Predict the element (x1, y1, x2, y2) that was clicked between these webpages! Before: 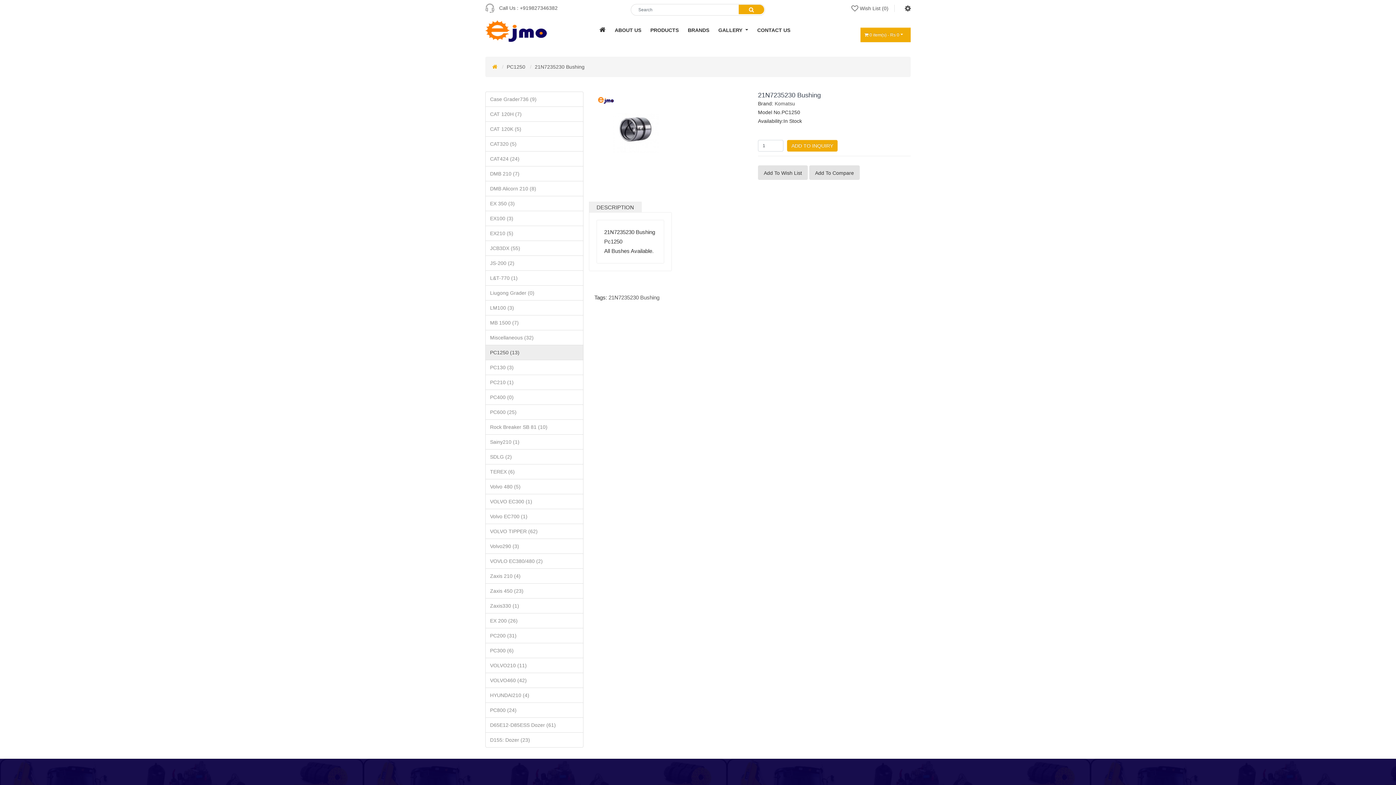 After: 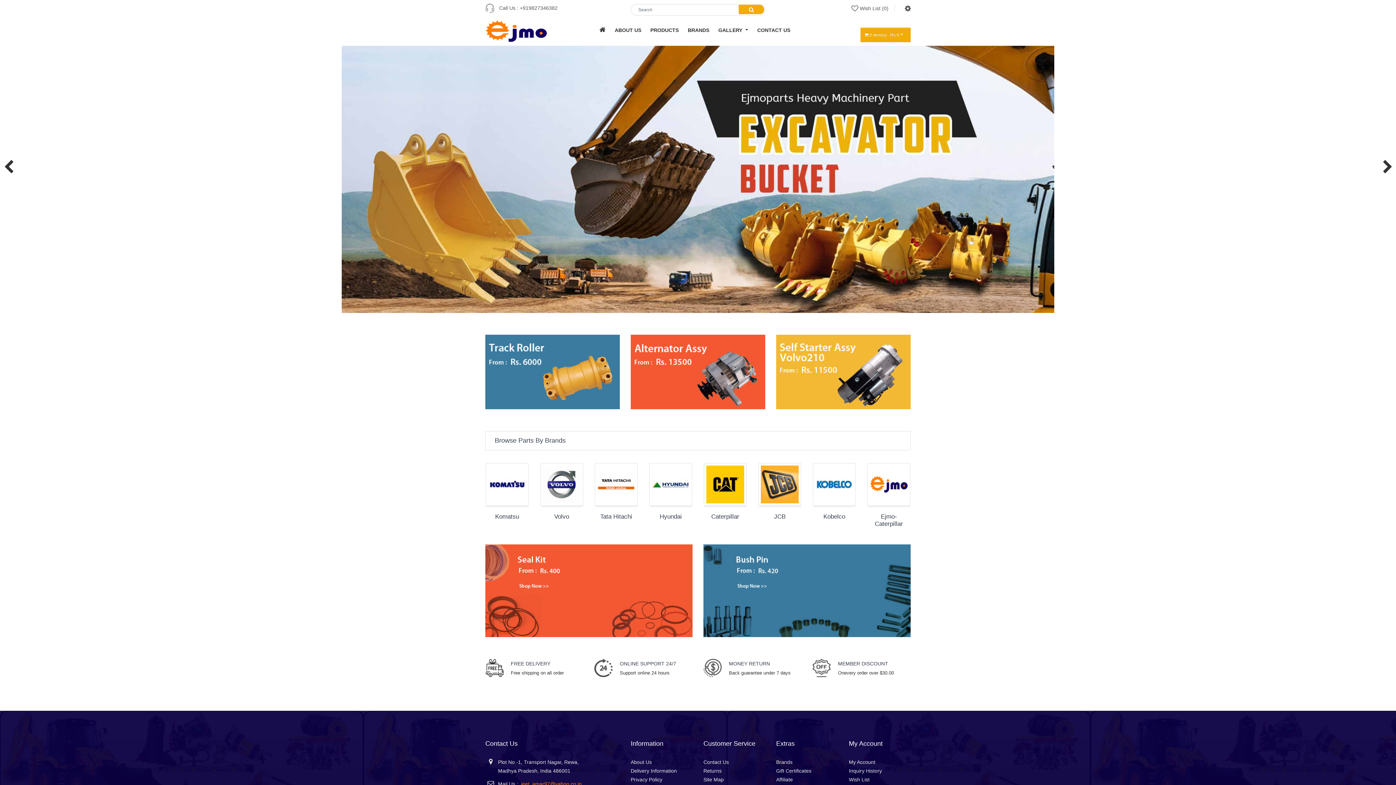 Action: bbox: (900, 0, 910, 16)